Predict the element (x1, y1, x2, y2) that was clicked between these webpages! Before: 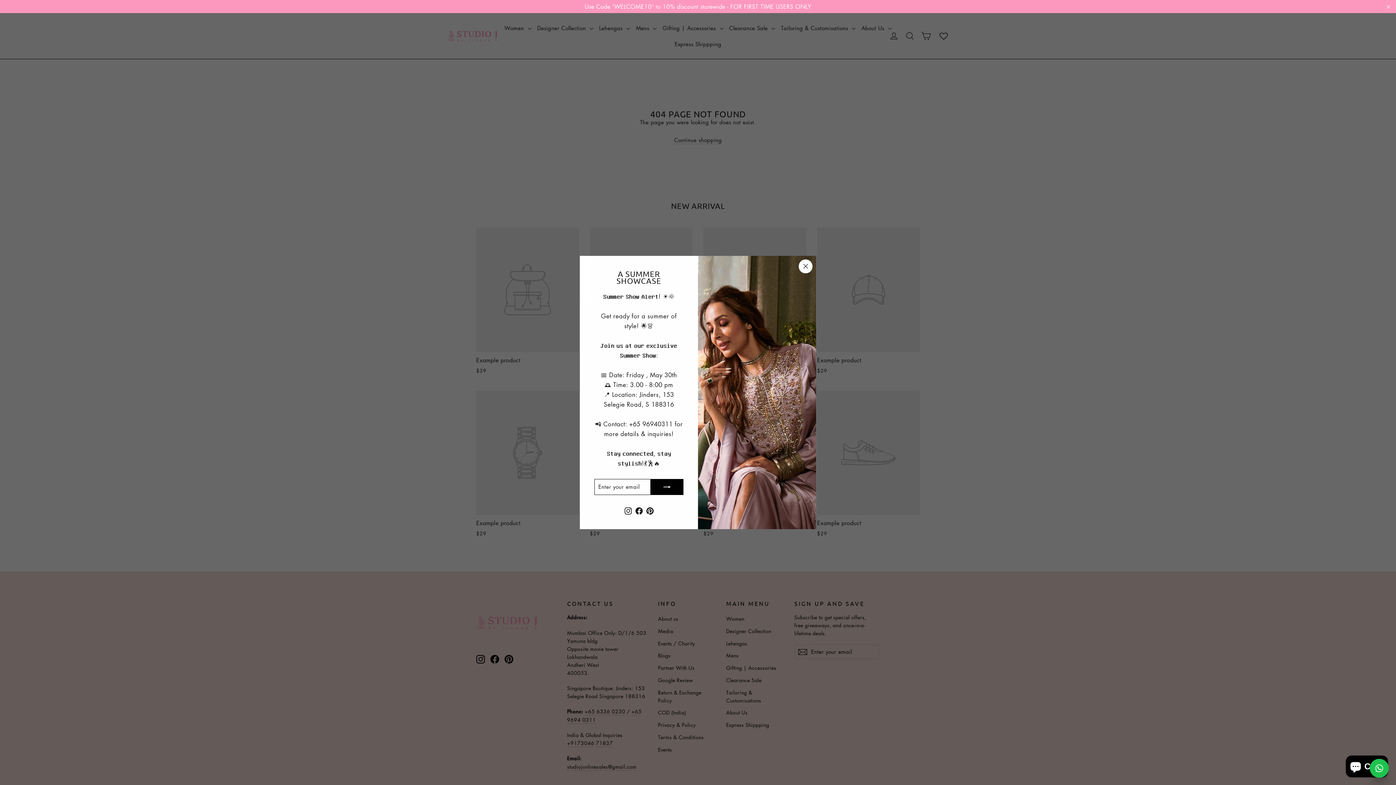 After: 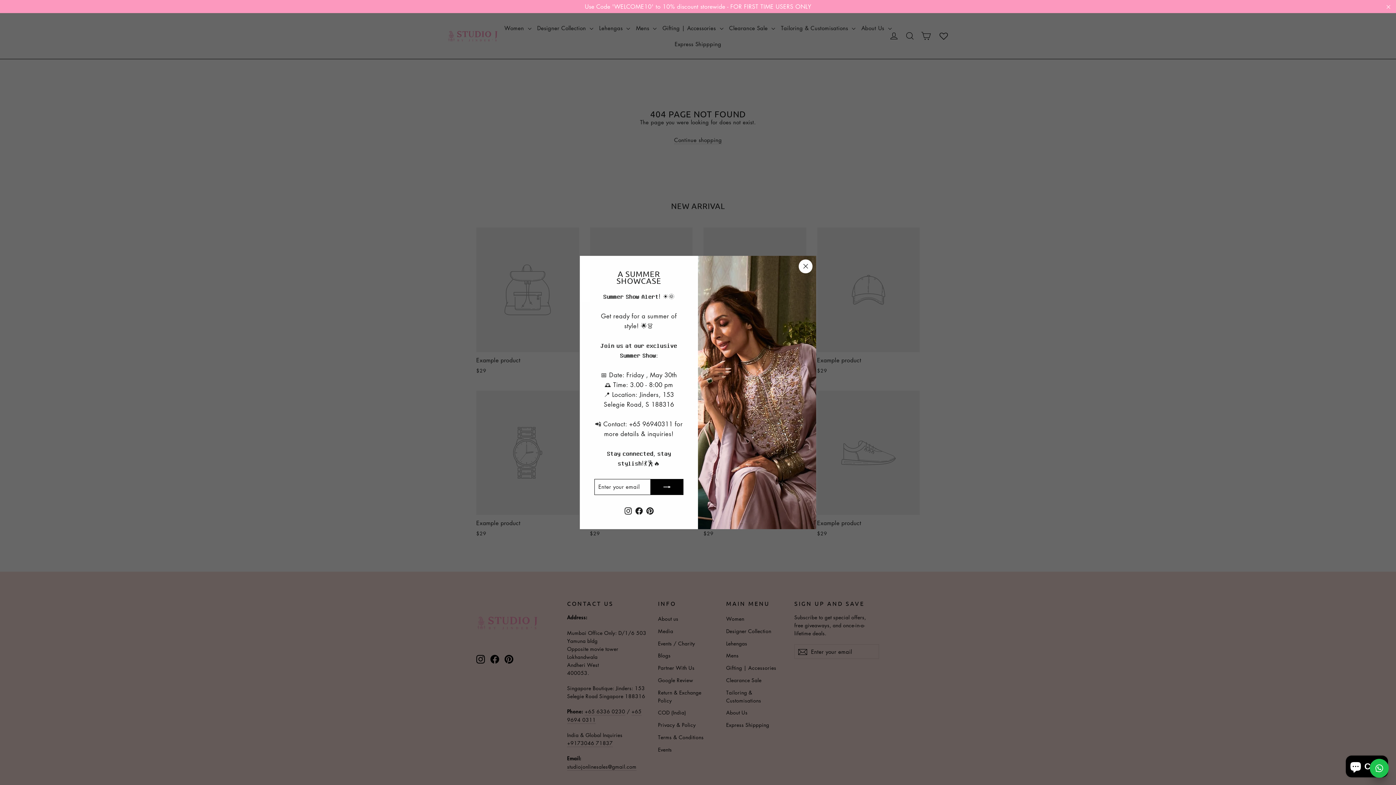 Action: label: Instagram bbox: (622, 506, 633, 514)